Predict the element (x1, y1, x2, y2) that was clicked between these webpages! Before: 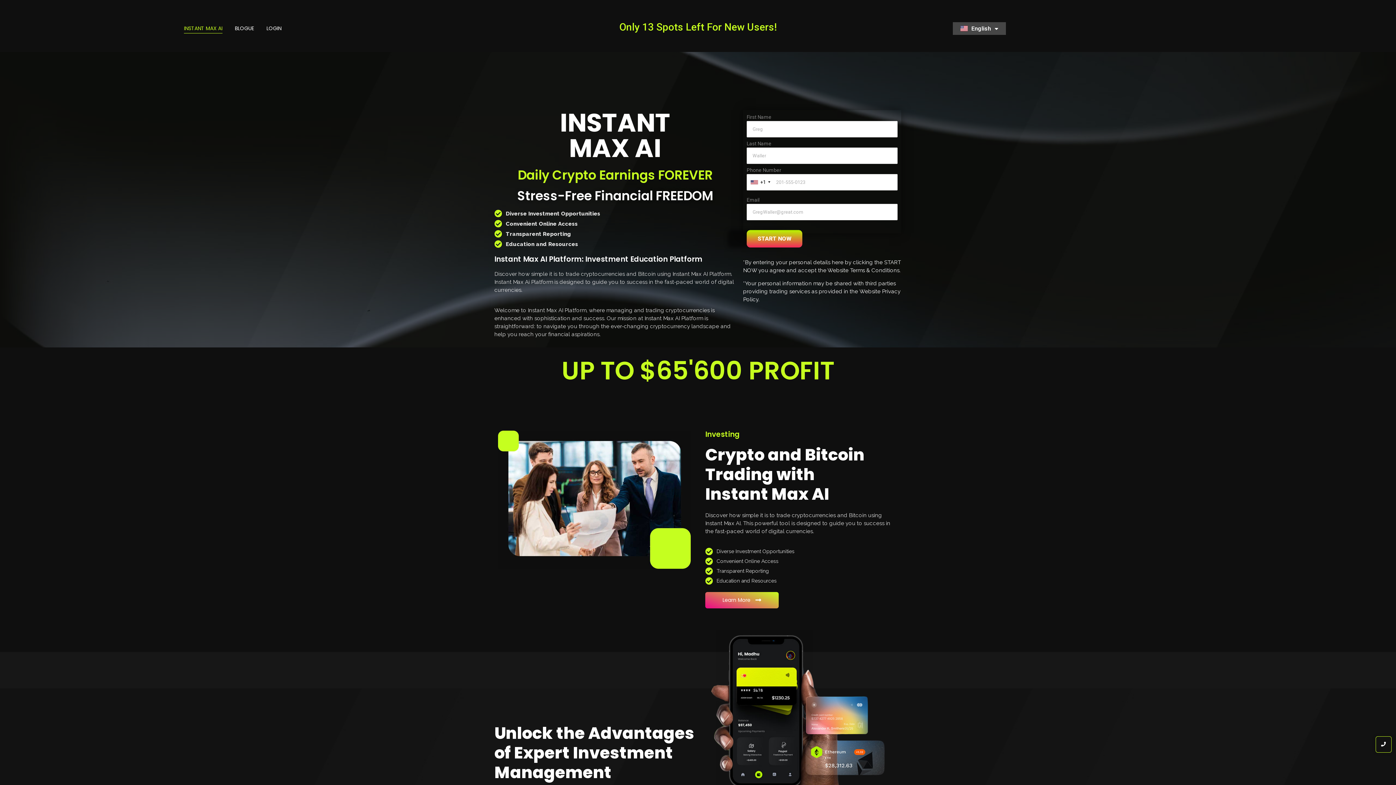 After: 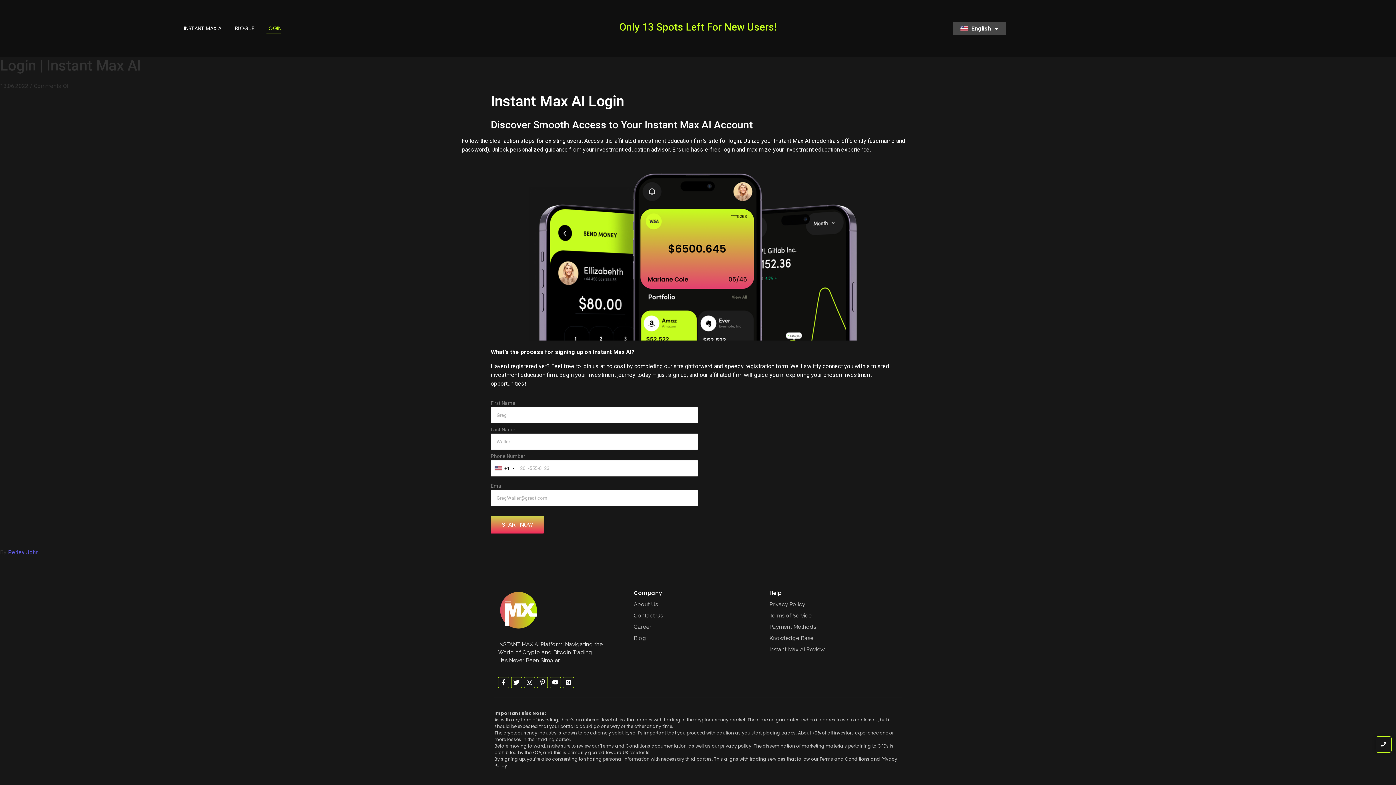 Action: bbox: (263, 18, 283, 38) label: LOGIN